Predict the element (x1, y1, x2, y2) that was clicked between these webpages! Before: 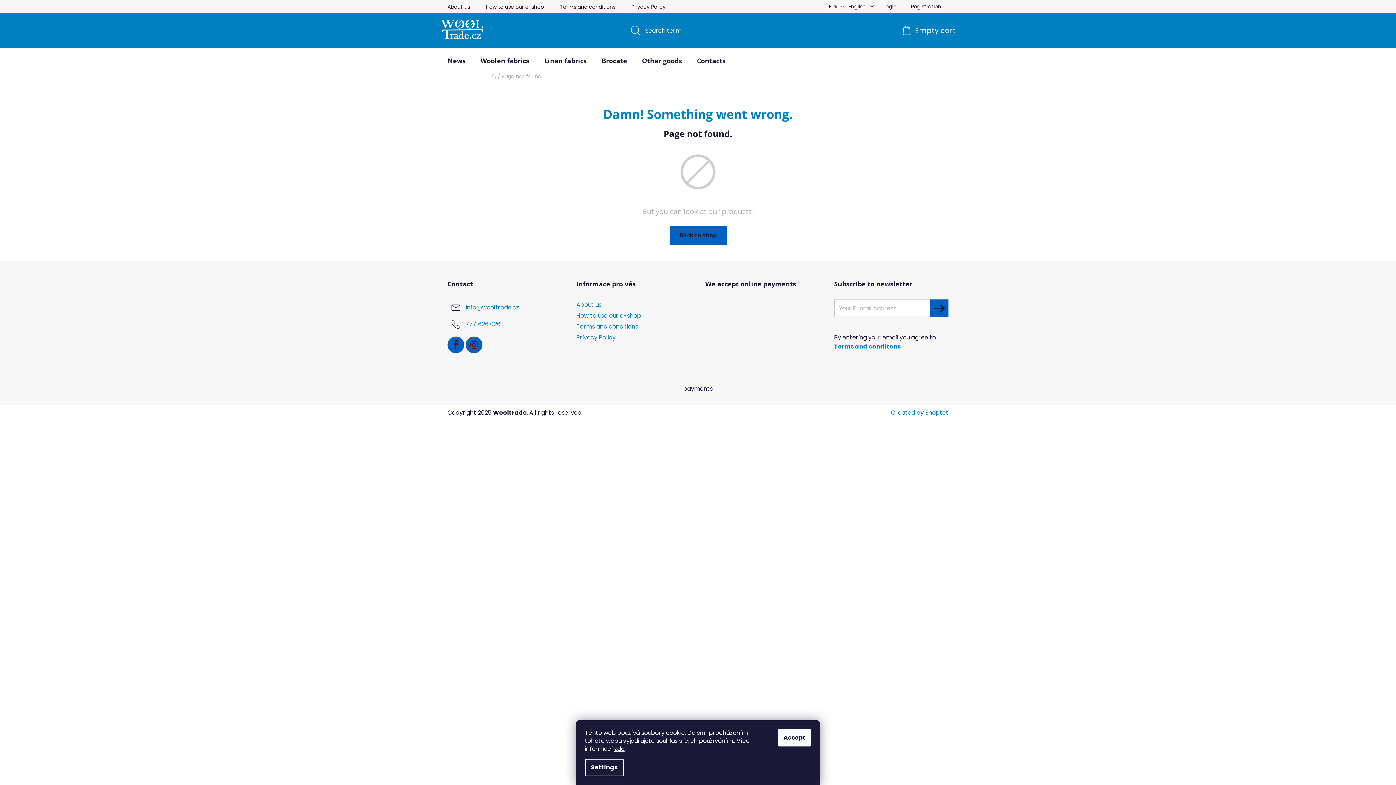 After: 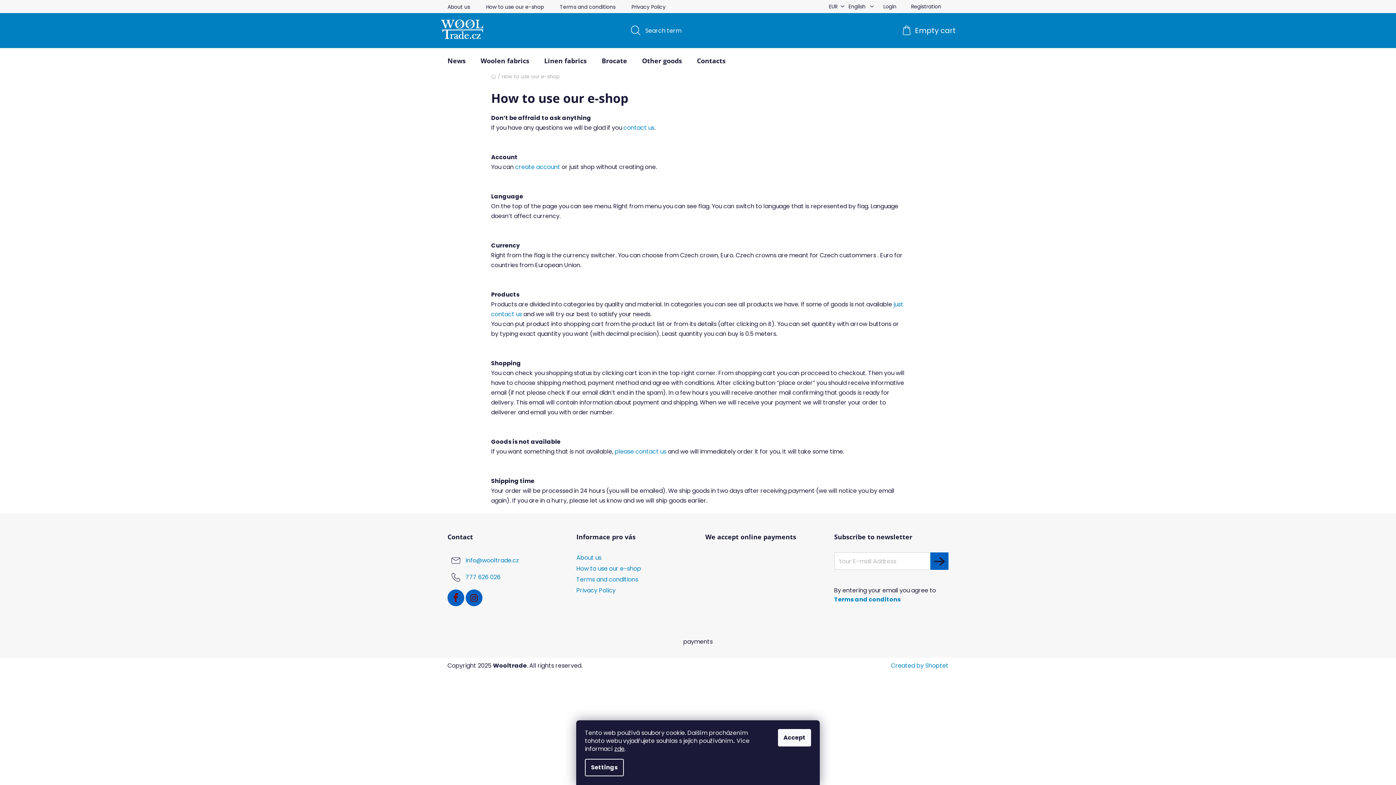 Action: bbox: (478, 2, 551, 11) label: How to use our e-shop